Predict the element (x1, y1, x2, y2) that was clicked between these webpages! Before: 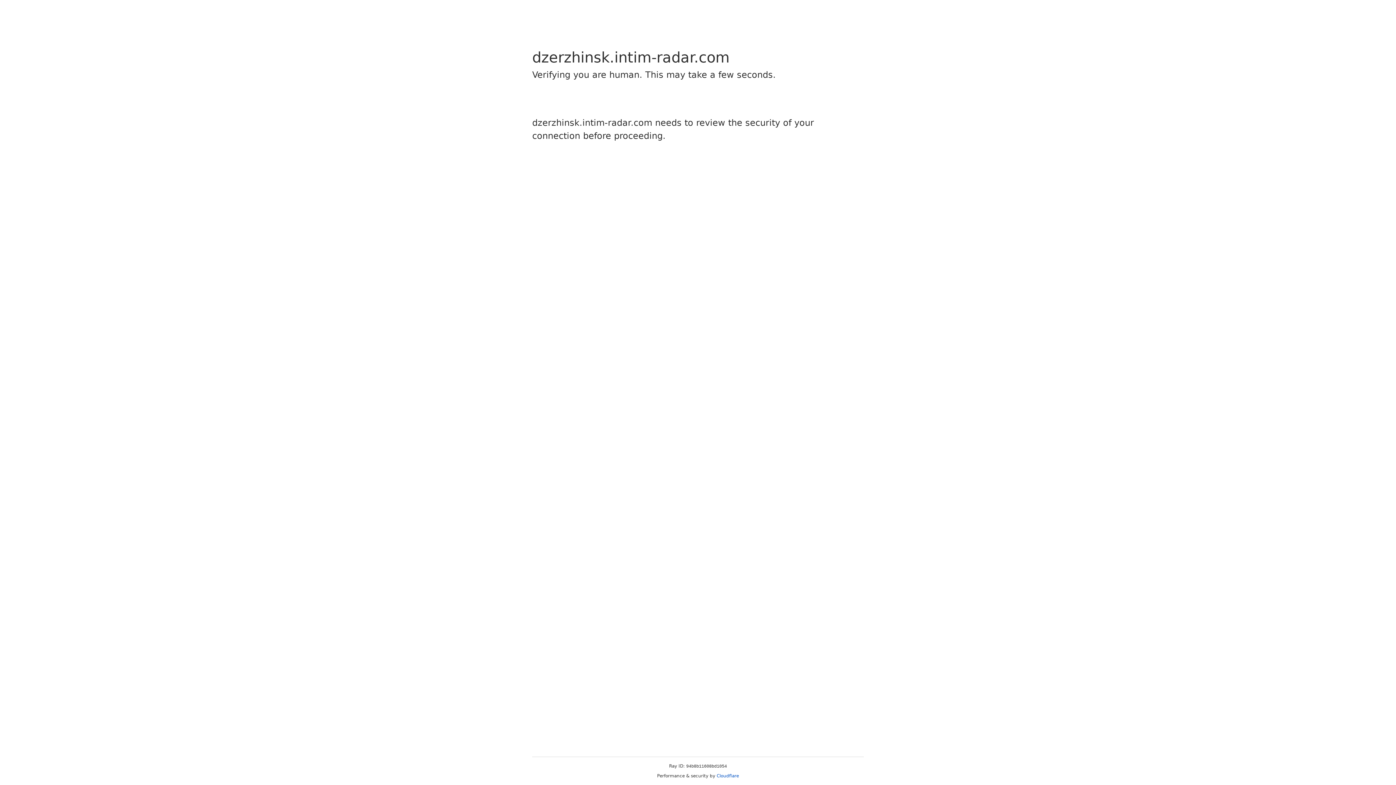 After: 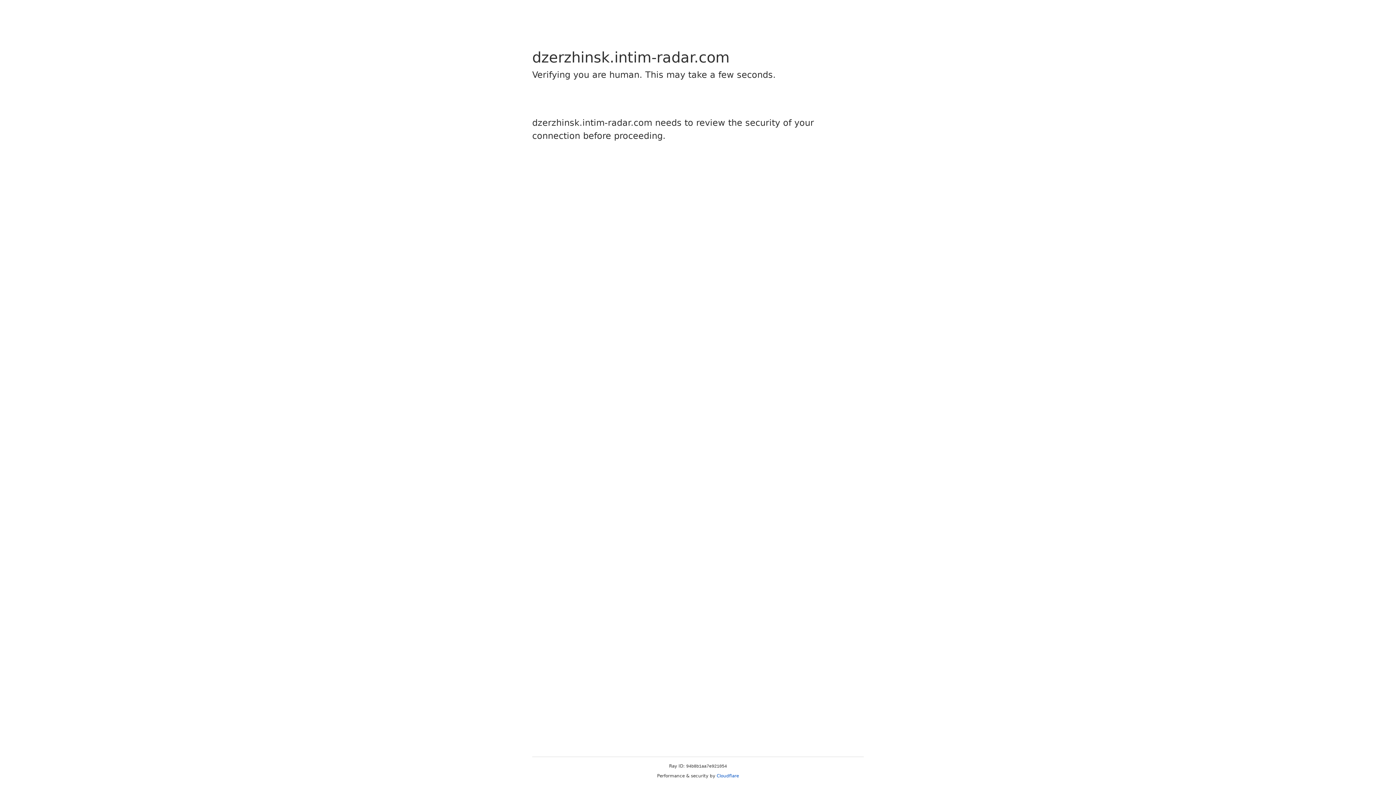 Action: bbox: (716, 773, 739, 778) label: Cloudflare